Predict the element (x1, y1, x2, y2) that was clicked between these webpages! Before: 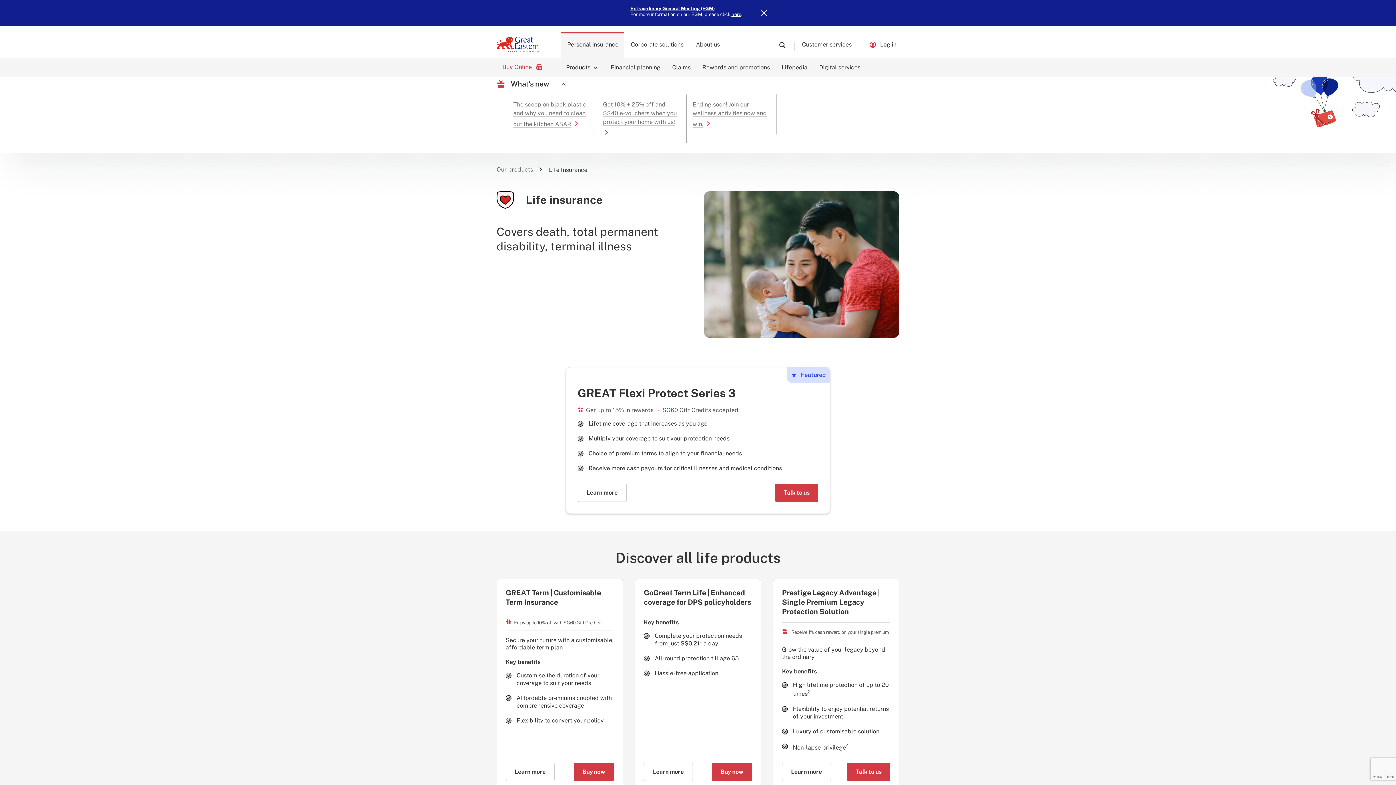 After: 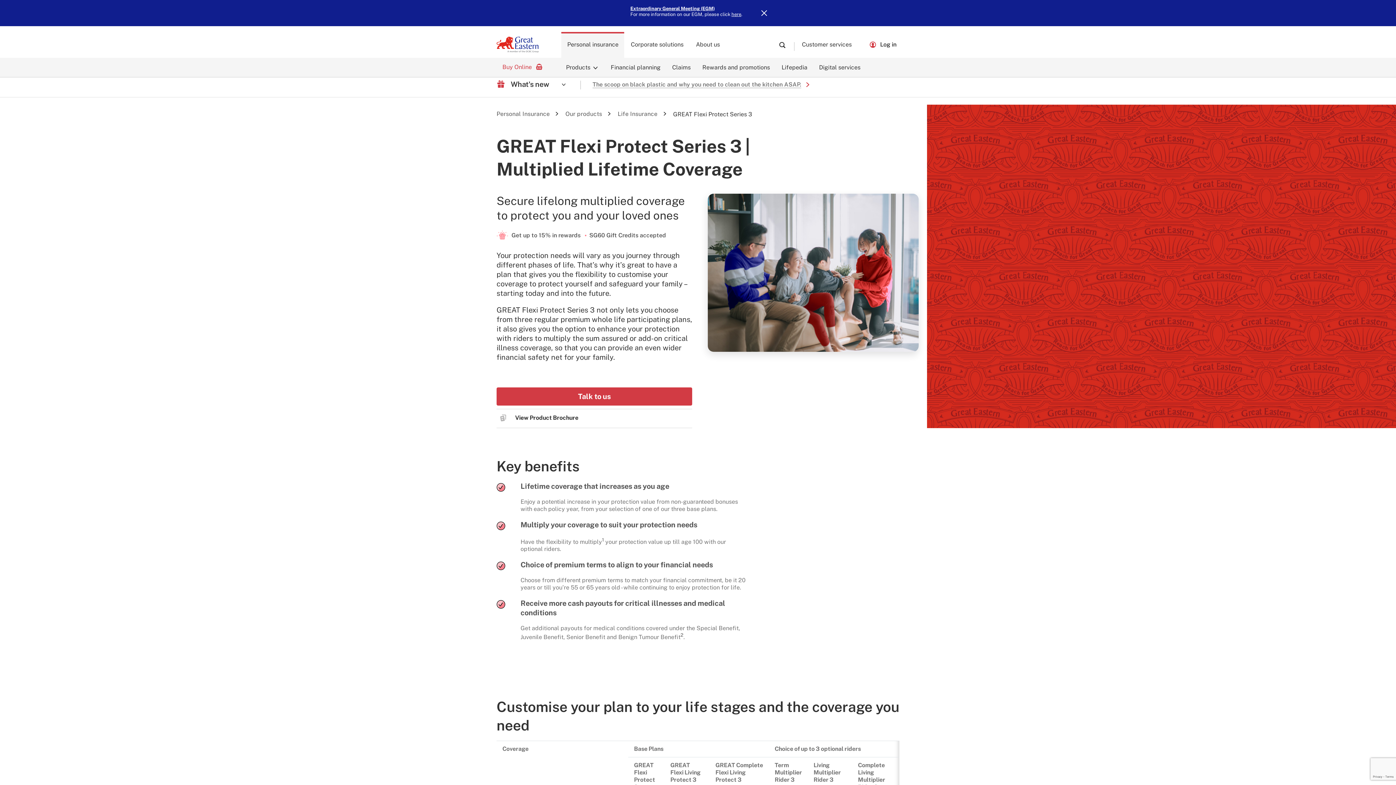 Action: bbox: (577, 483, 626, 502) label: Learn more